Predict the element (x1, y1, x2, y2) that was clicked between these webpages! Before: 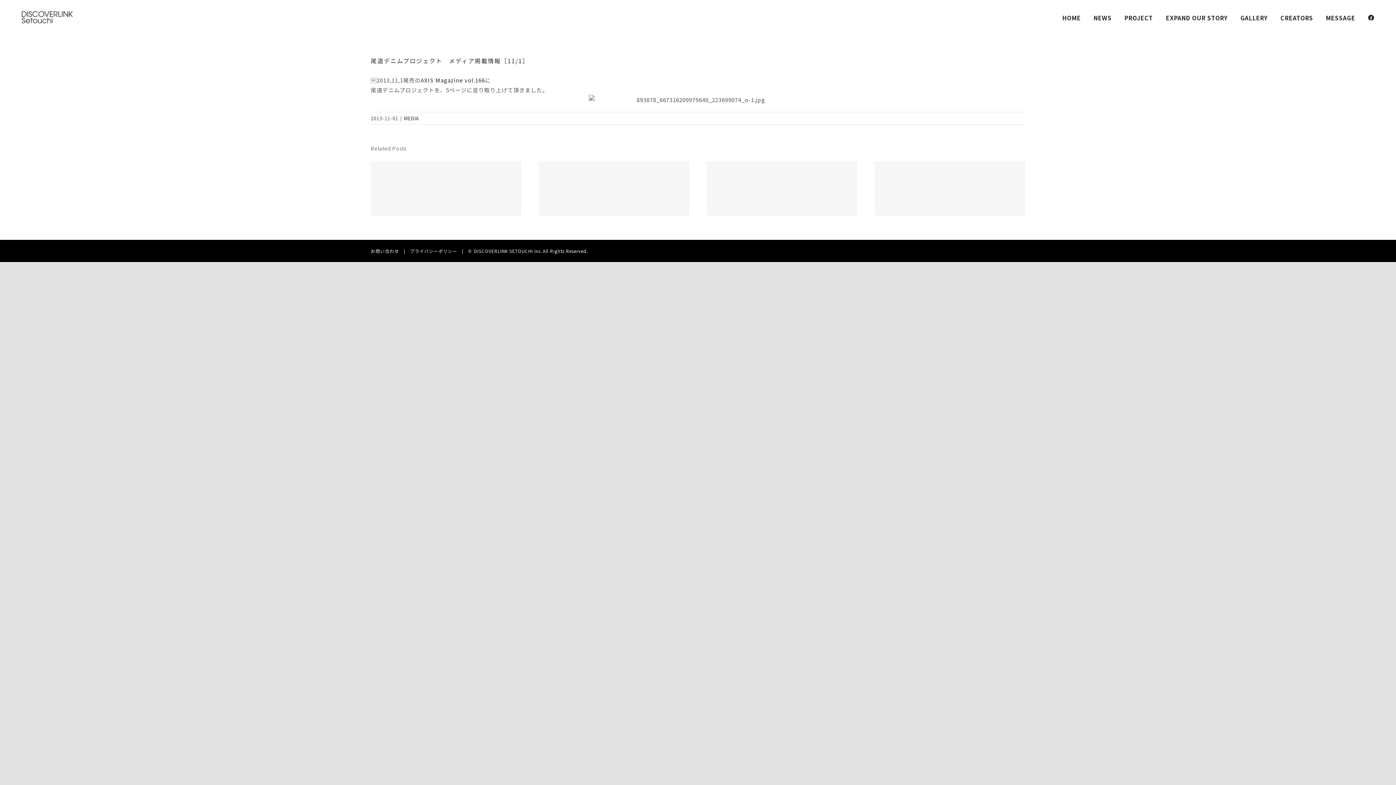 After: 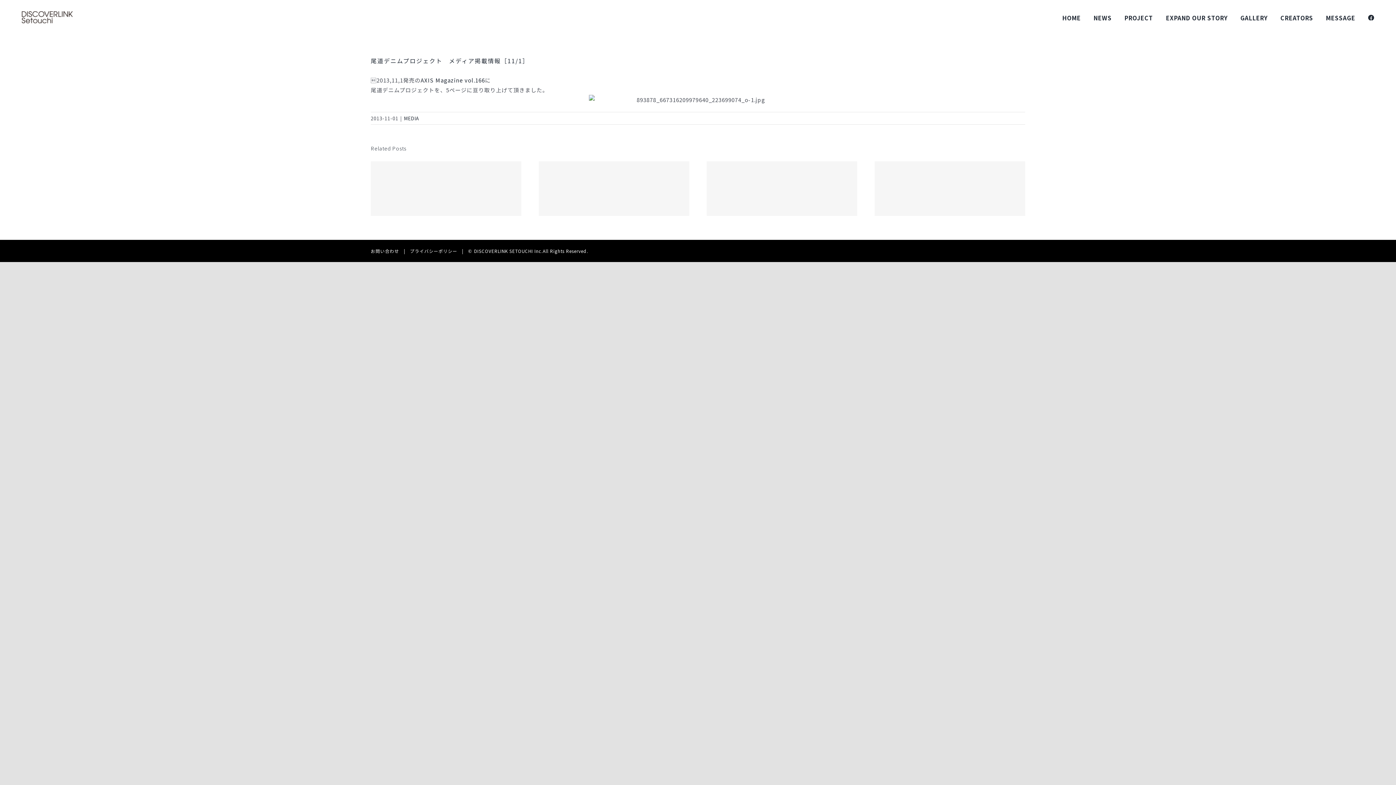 Action: bbox: (420, 76, 485, 84) label: AXIS Magazine vol.166